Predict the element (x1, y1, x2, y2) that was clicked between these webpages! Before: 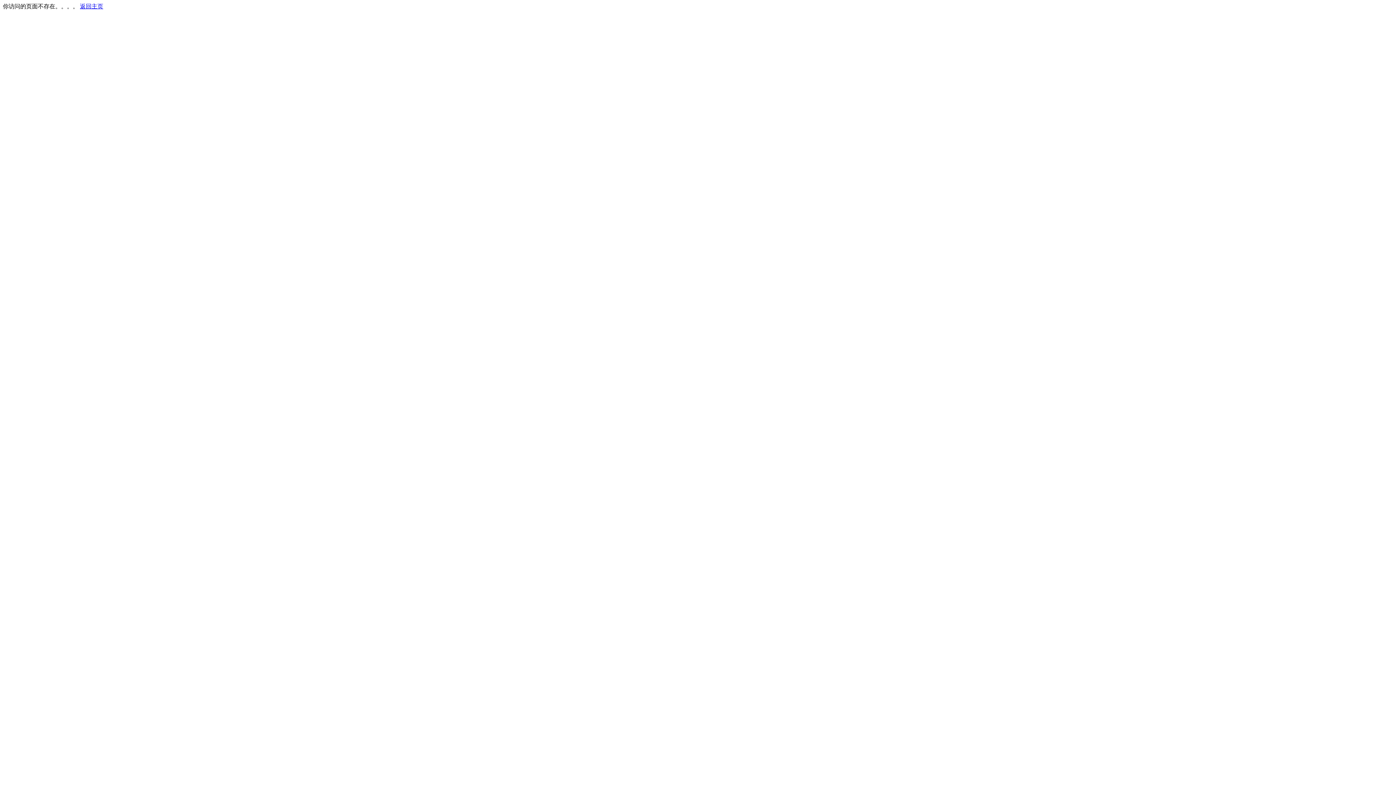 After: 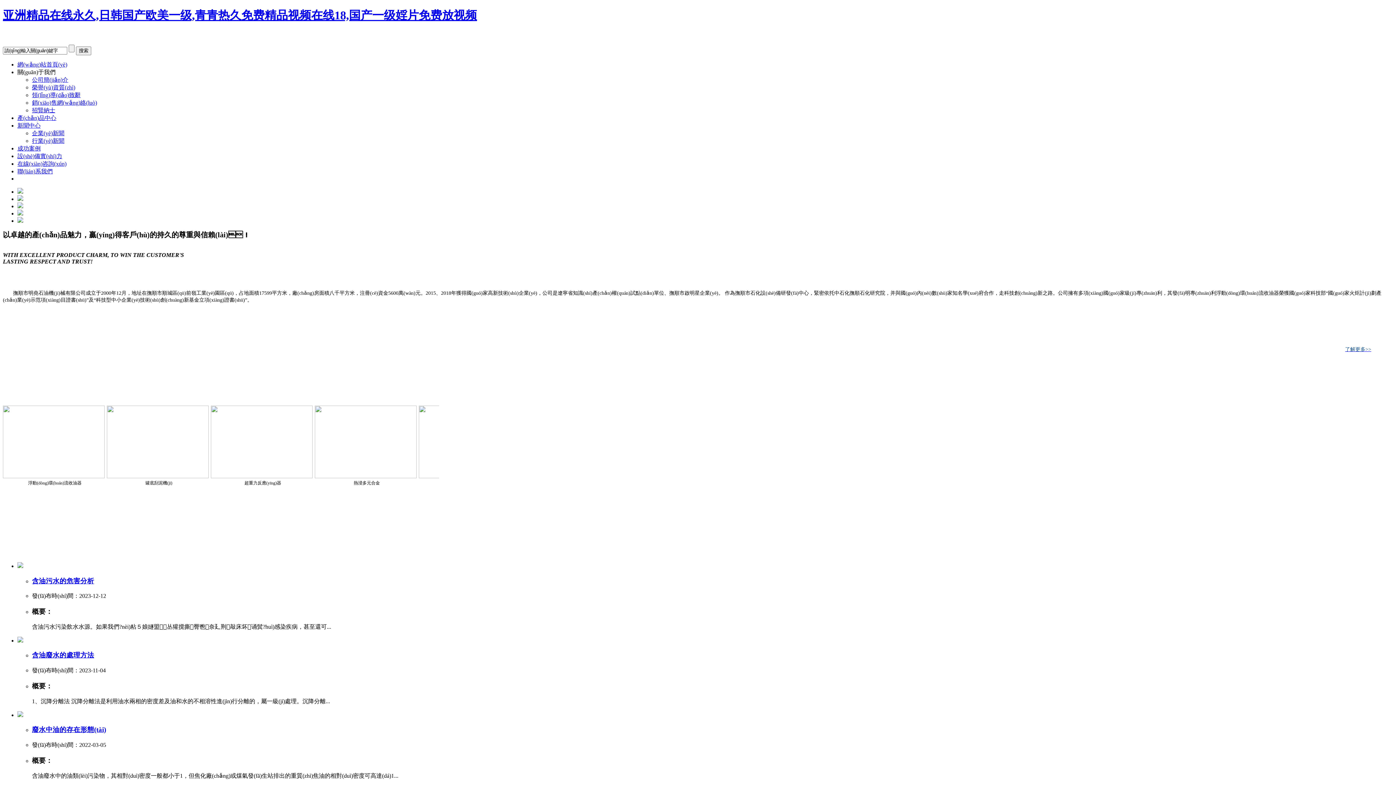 Action: bbox: (80, 3, 103, 9) label: 返回主页